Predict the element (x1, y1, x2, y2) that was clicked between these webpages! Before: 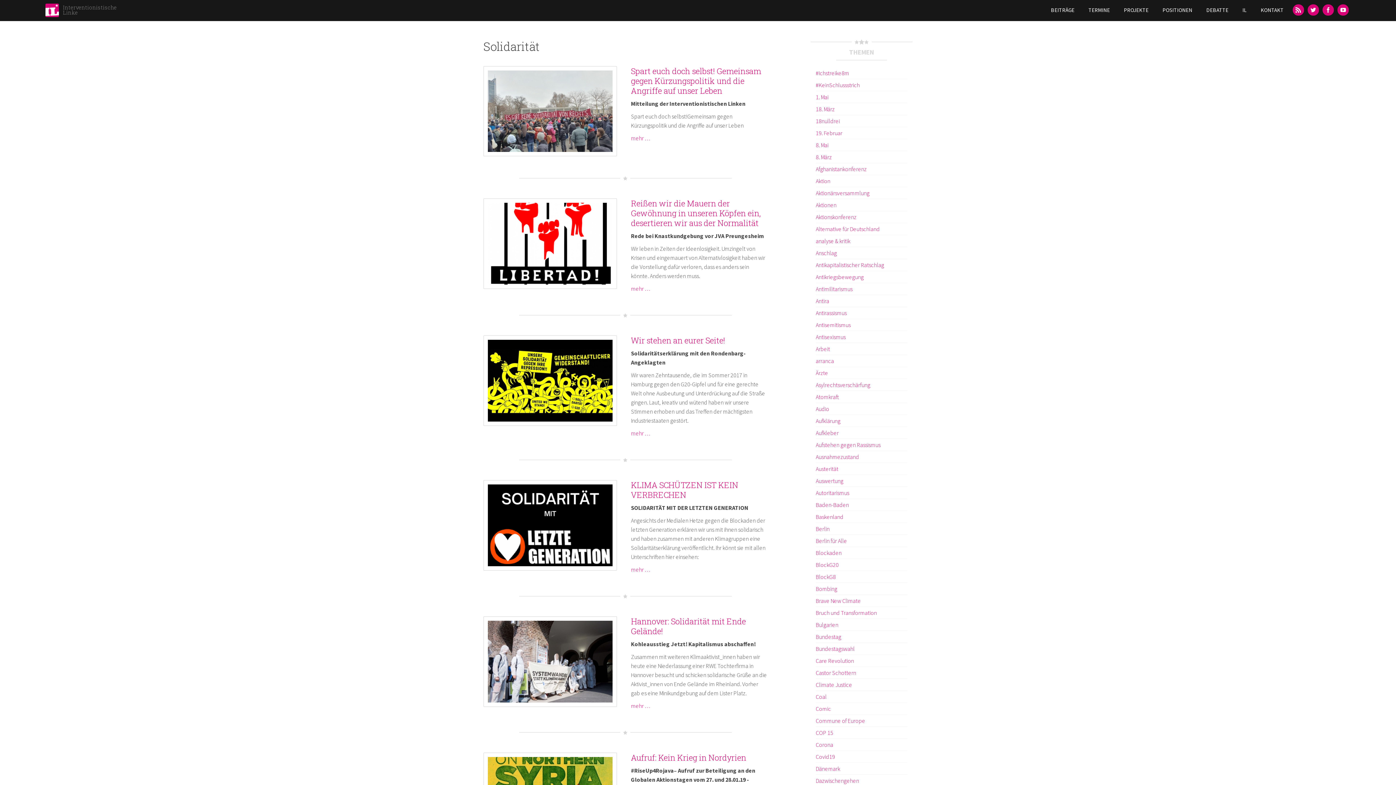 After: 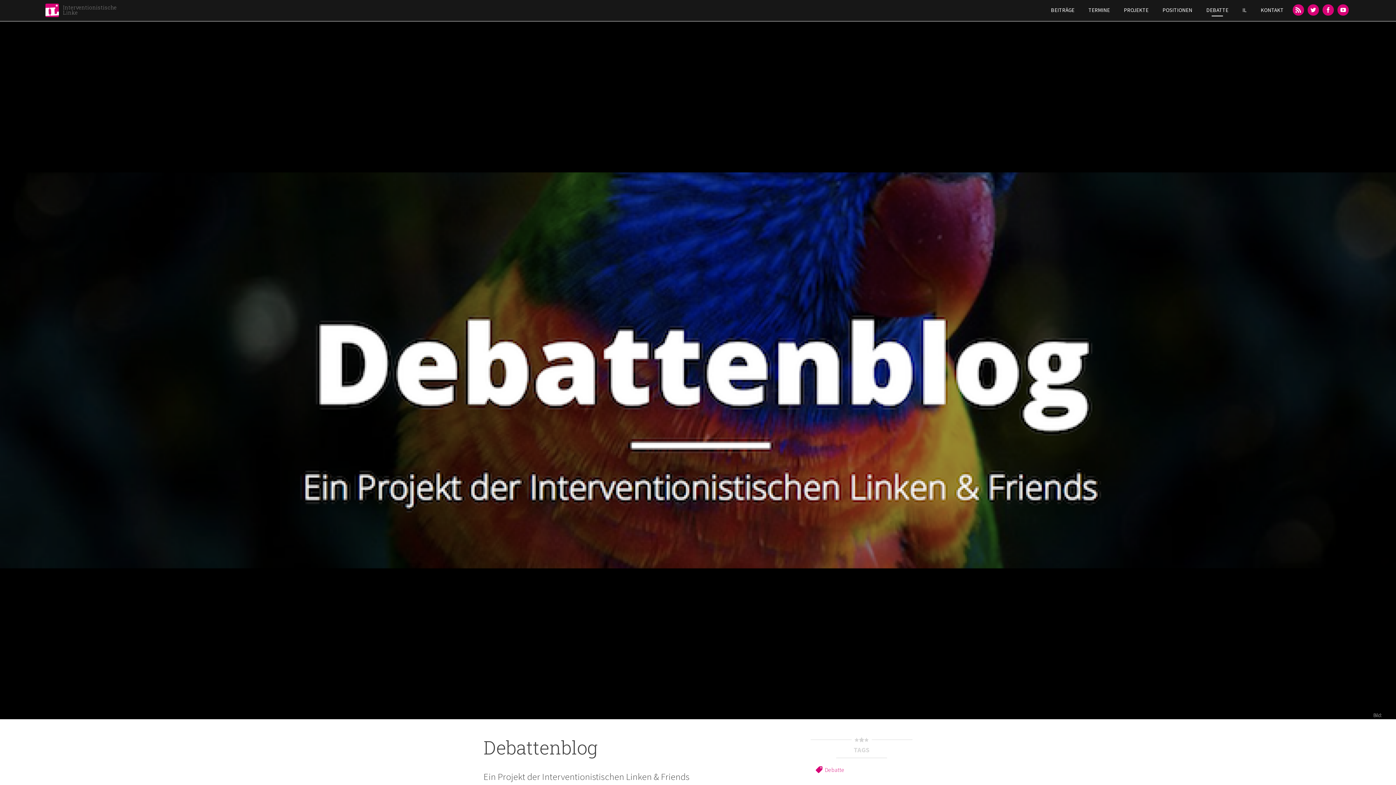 Action: label: DEBATTE bbox: (1206, 7, 1228, 12)